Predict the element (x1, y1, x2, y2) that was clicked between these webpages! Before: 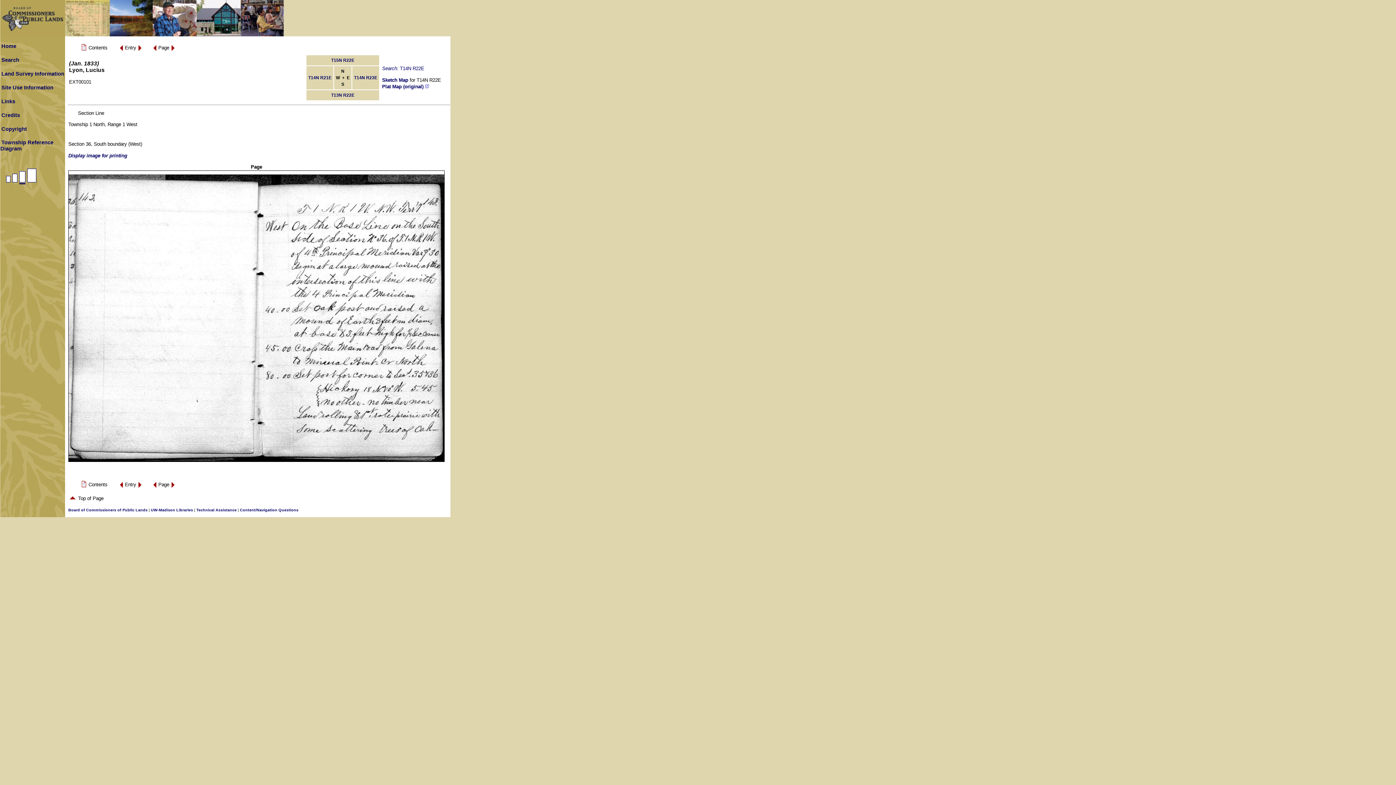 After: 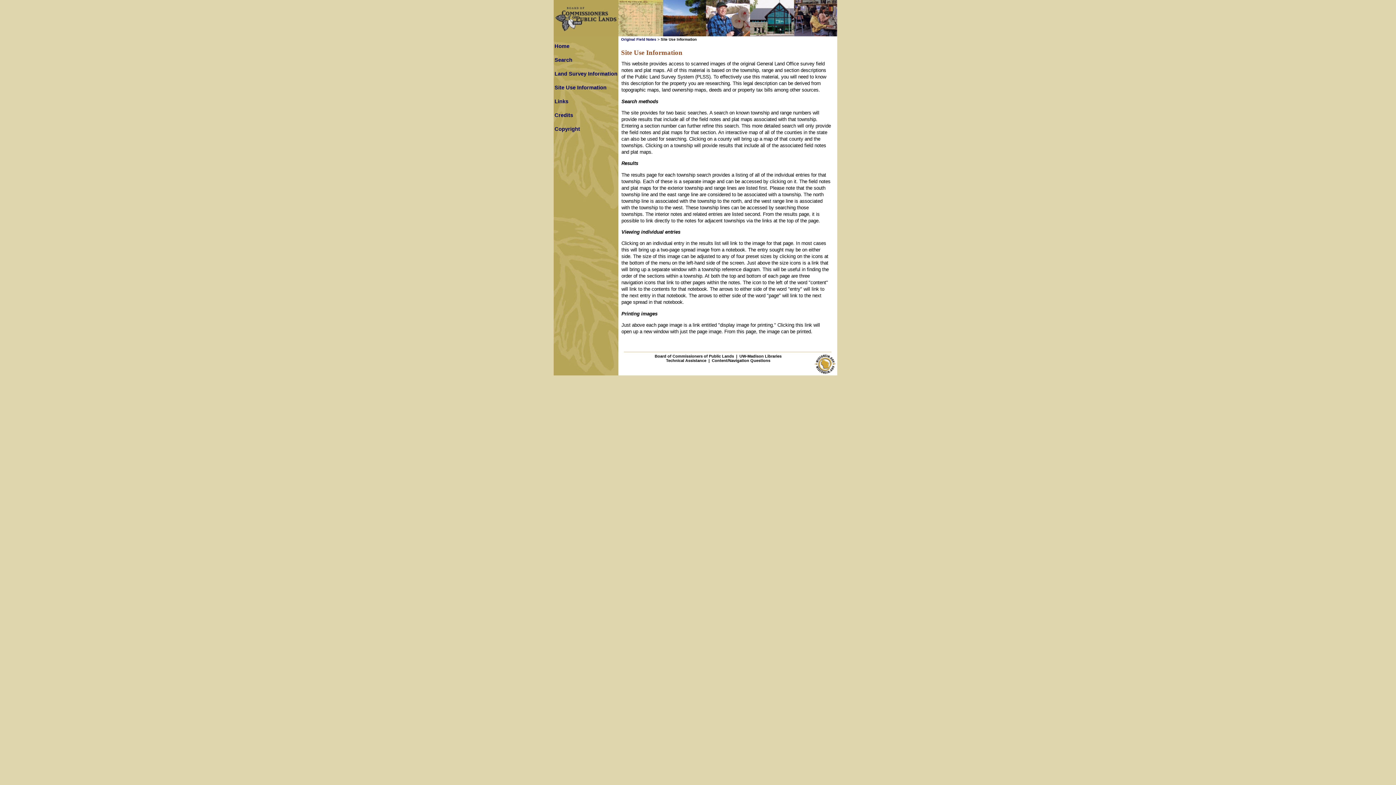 Action: bbox: (1, 84, 53, 90) label: Site Use Information